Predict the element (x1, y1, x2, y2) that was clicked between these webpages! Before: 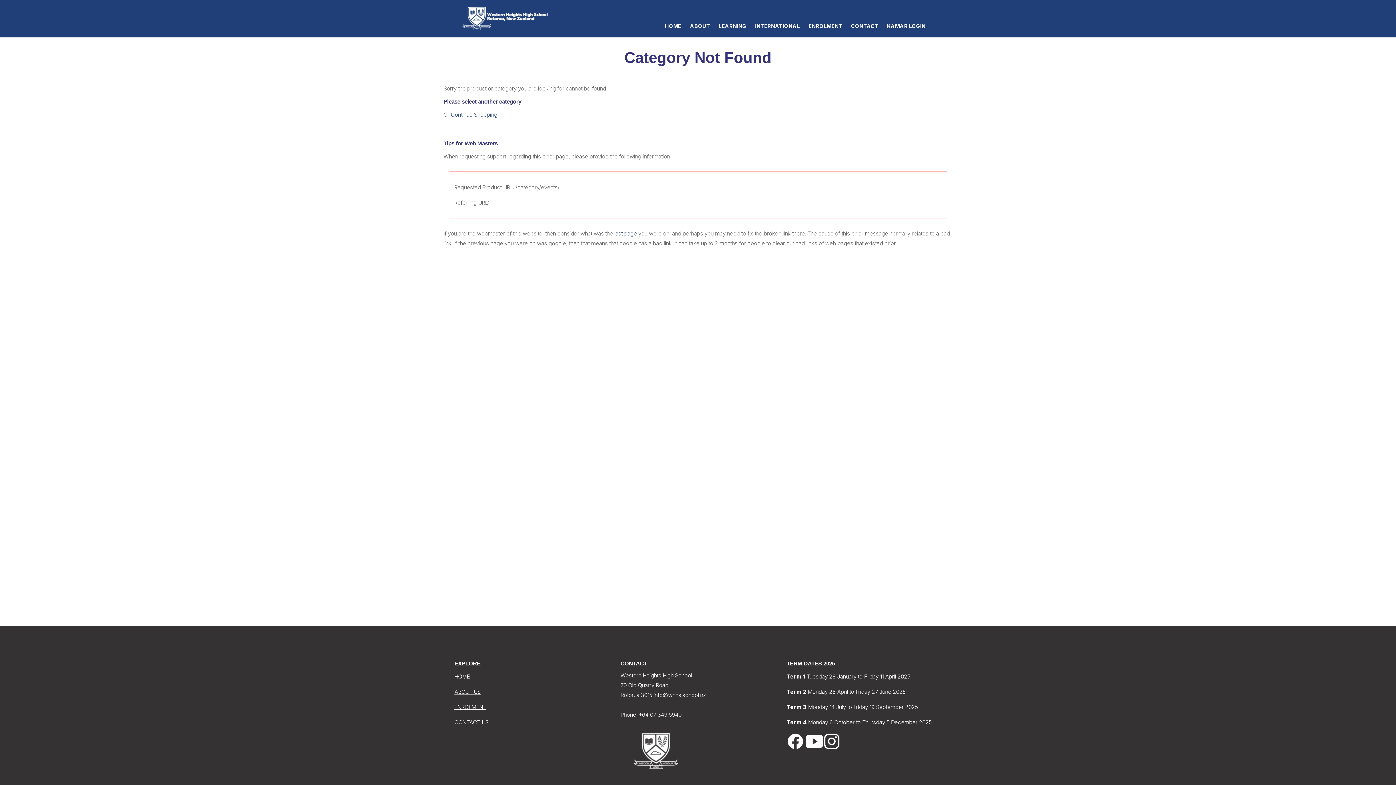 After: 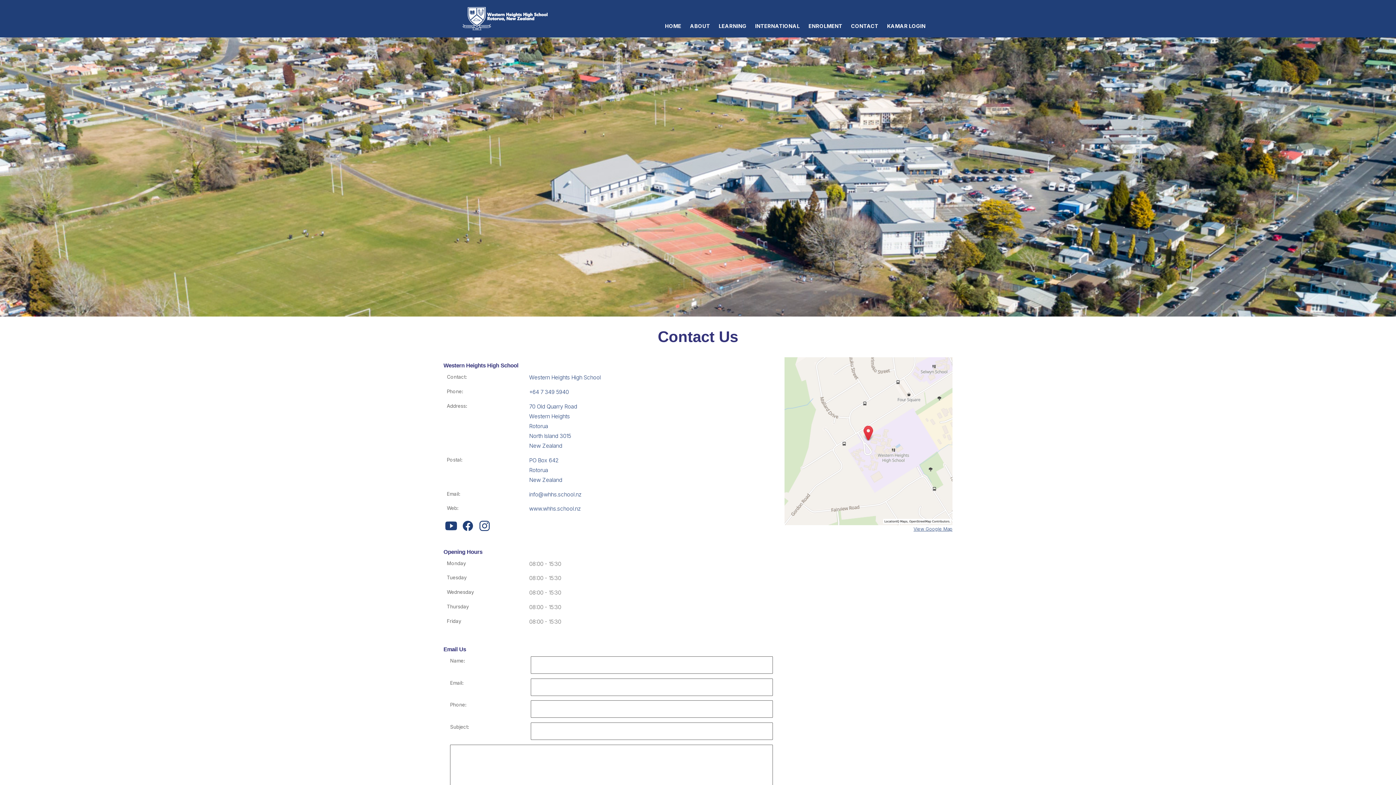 Action: label: CONTACT bbox: (846, 17, 882, 34)